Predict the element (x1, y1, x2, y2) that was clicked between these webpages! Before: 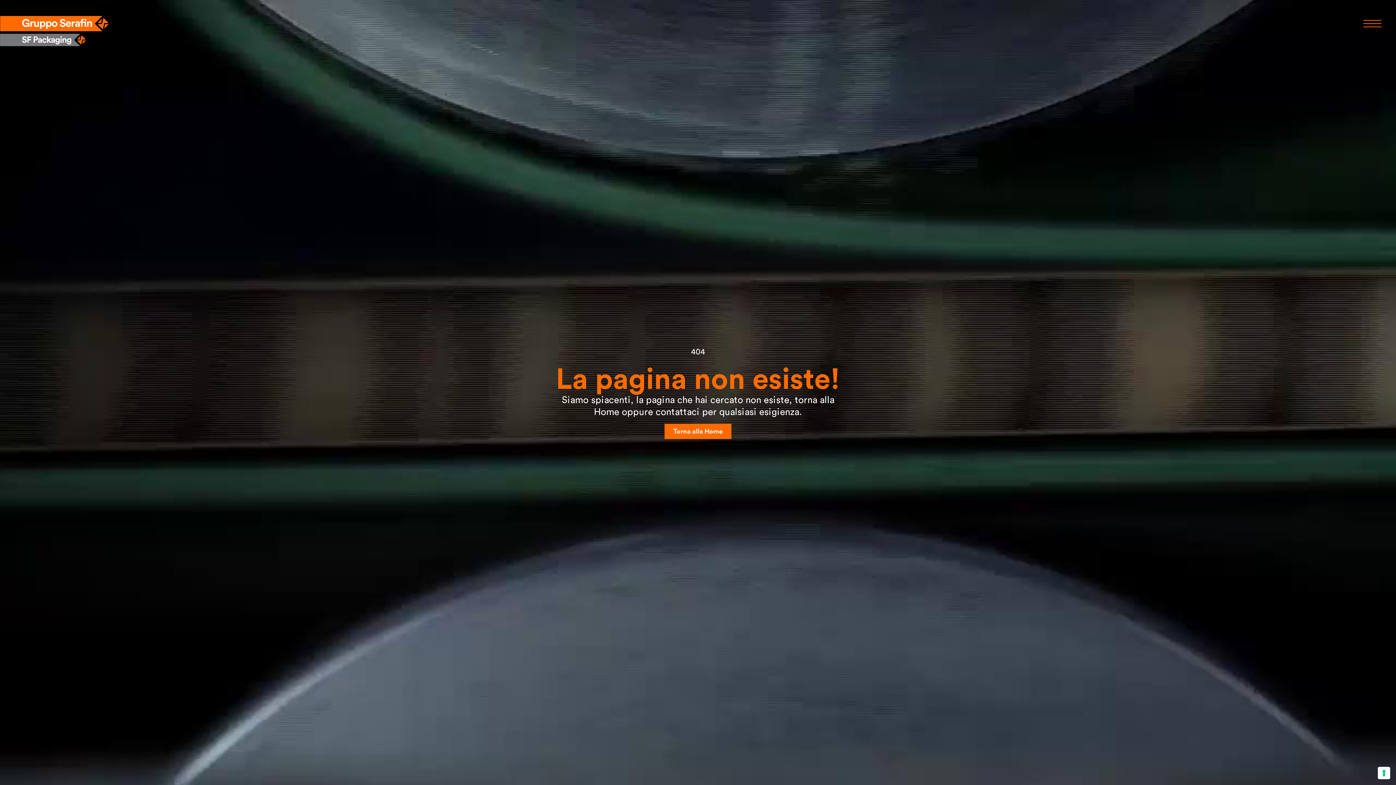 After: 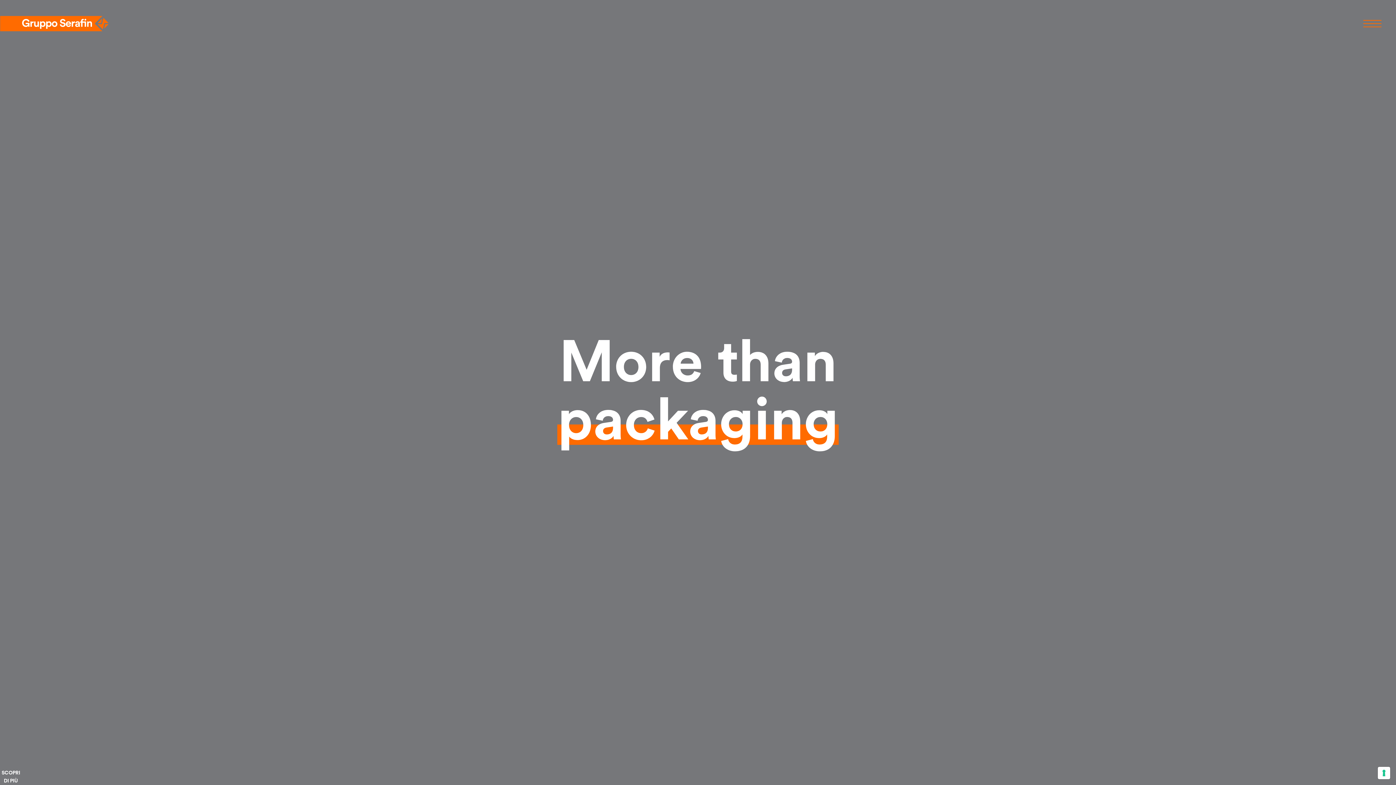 Action: bbox: (0, 14, 109, 32)